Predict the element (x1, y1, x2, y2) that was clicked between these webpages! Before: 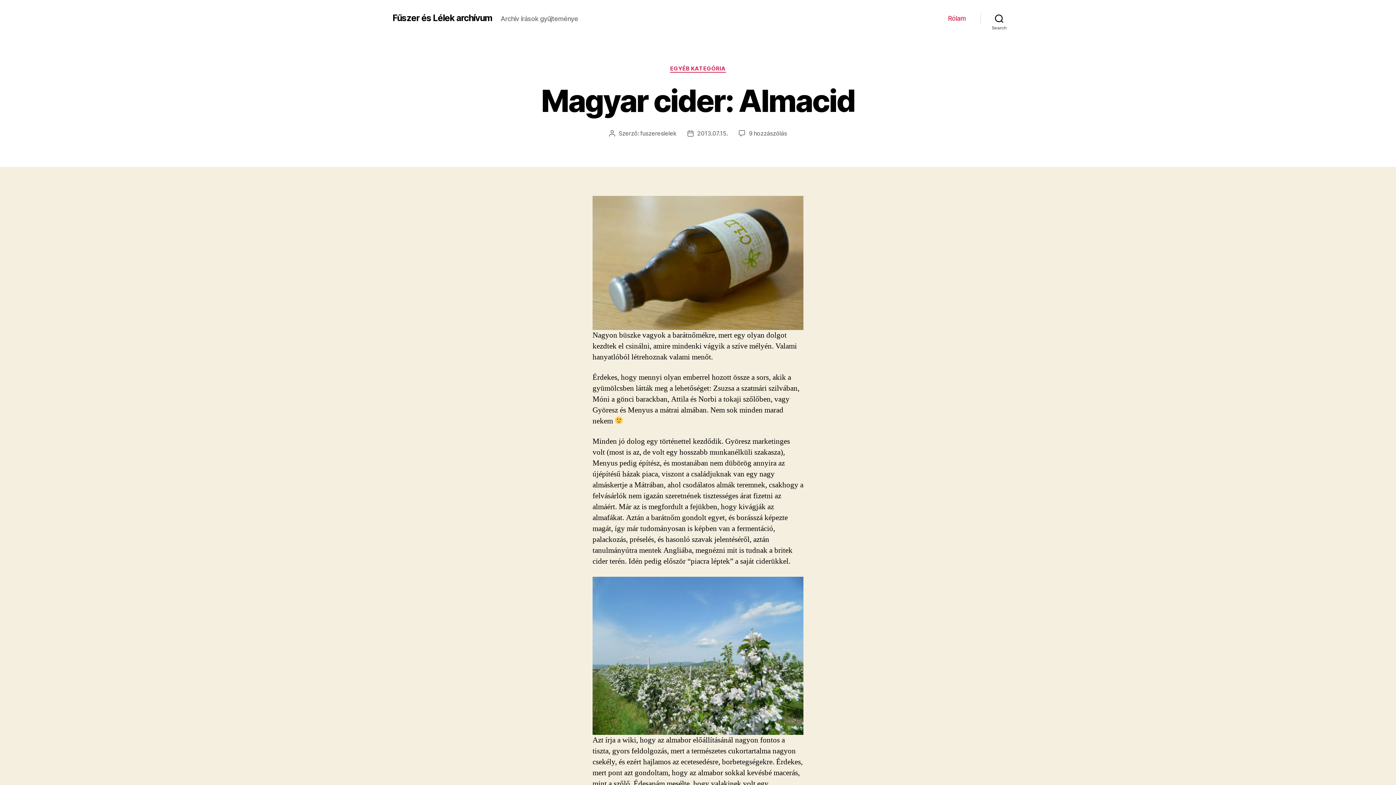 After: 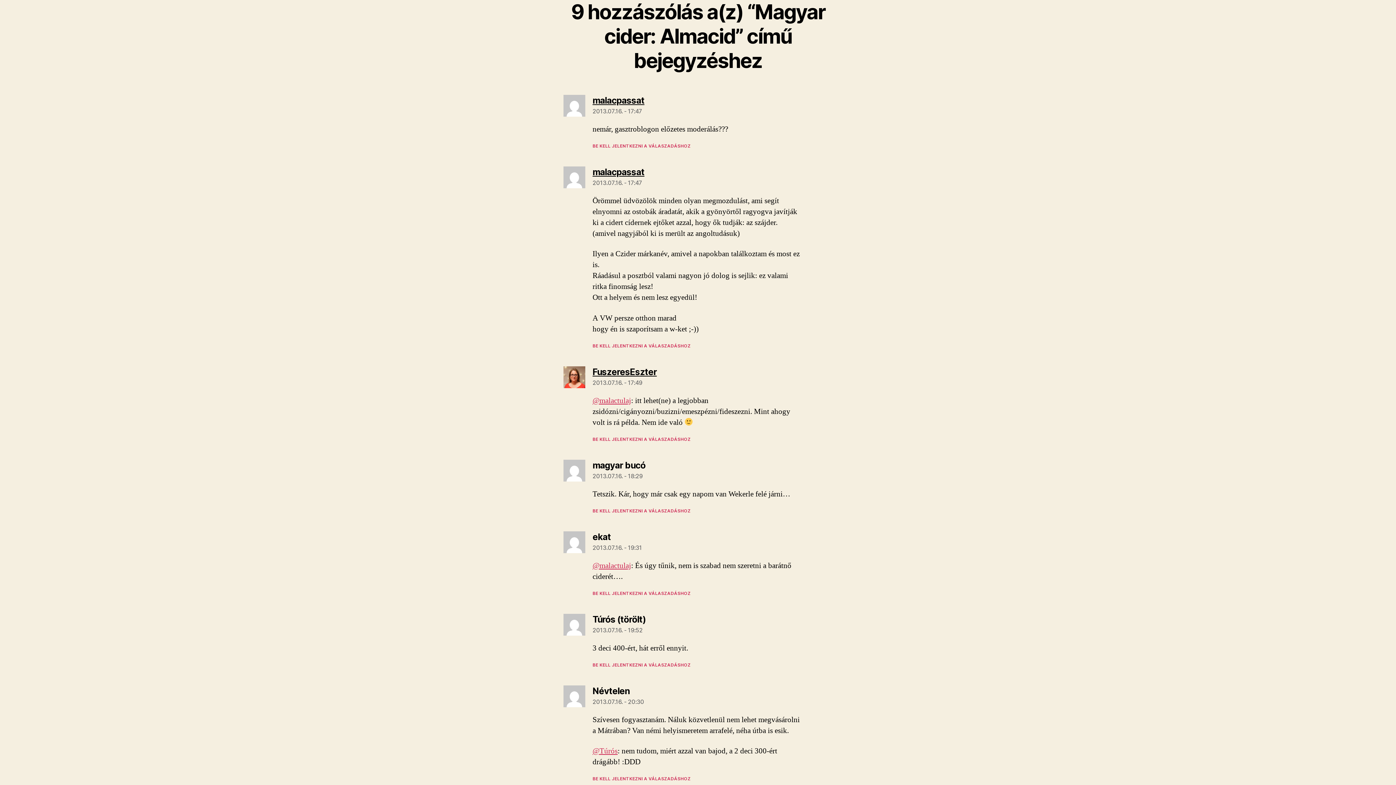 Action: bbox: (749, 129, 787, 136) label: 9 hozzászólás
Magyar cider: Almacid című bejegyzéshez